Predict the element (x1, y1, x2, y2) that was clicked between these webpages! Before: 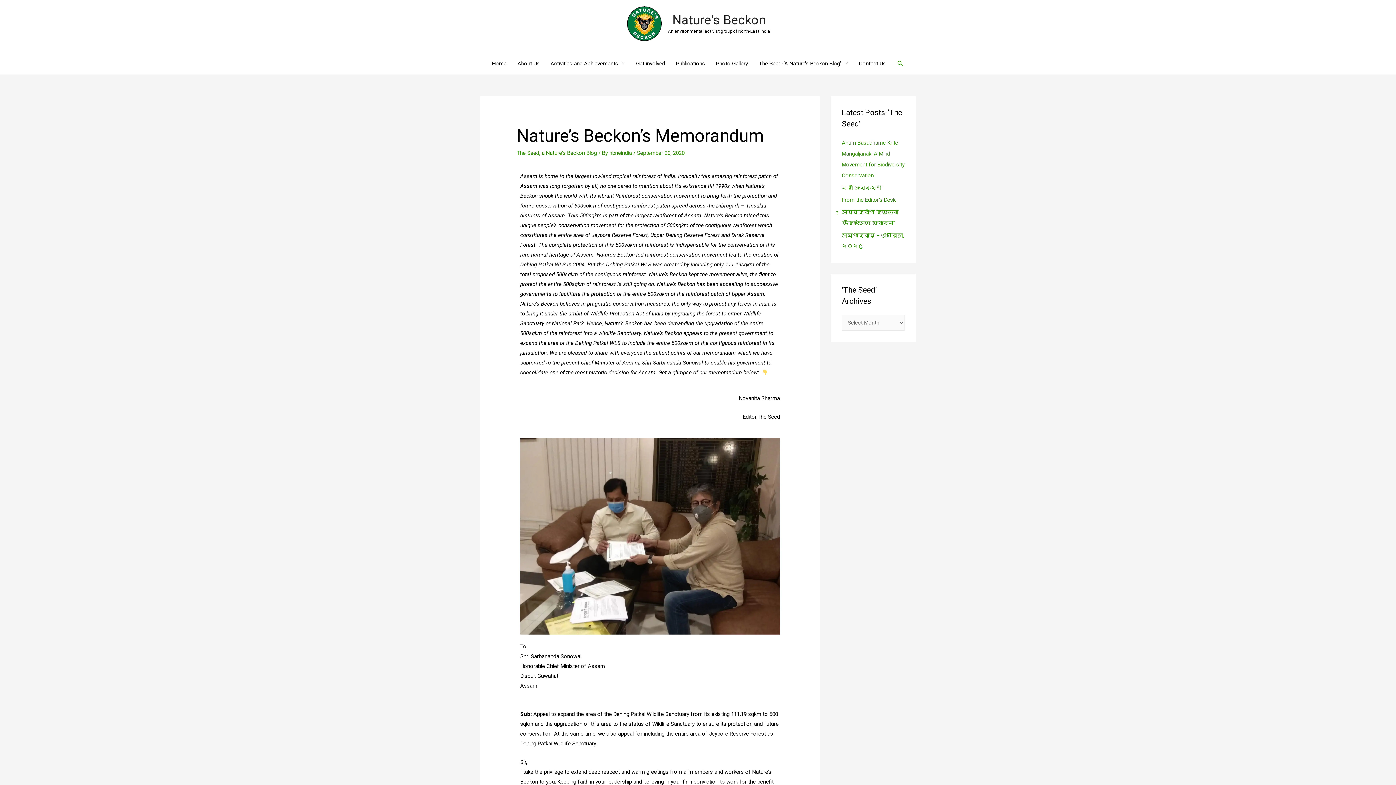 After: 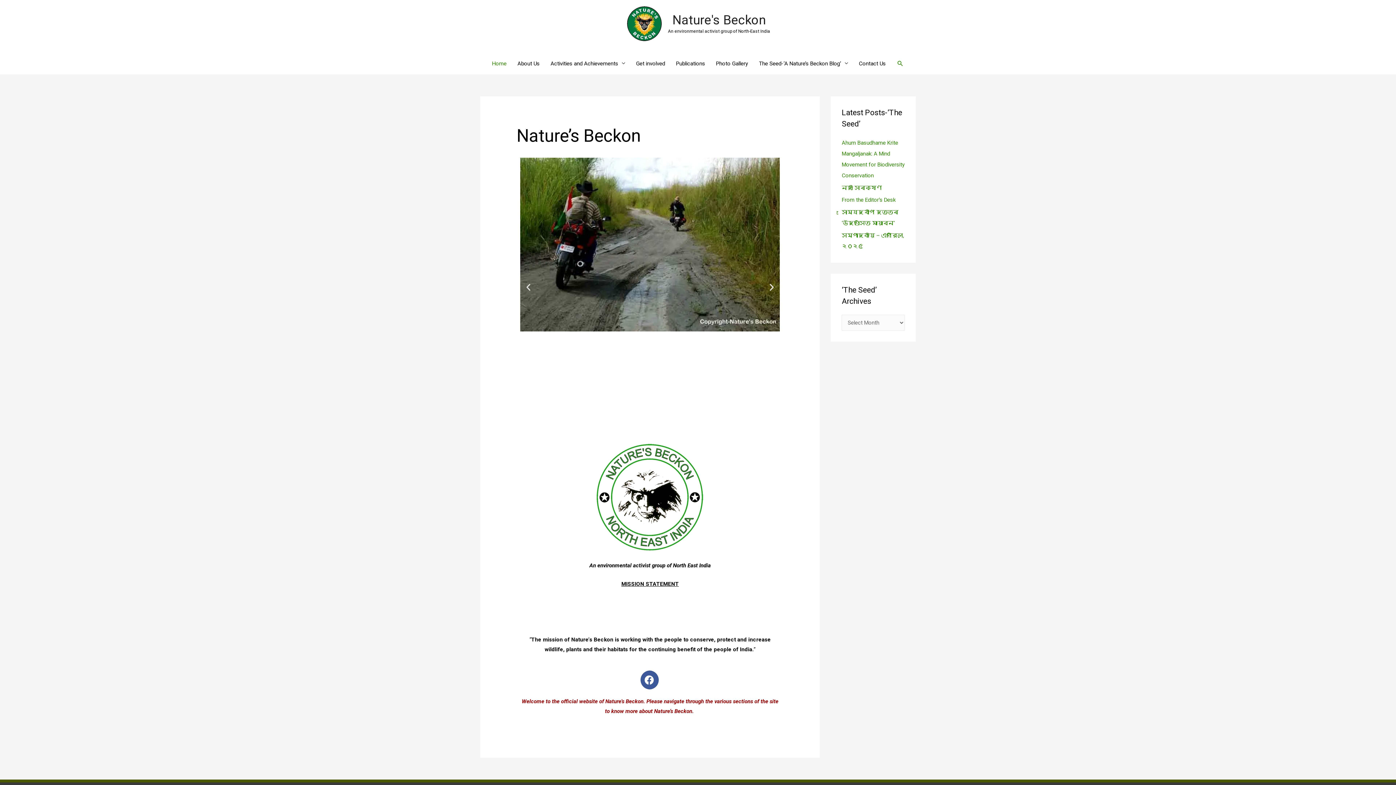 Action: label: Home bbox: (486, 52, 512, 74)